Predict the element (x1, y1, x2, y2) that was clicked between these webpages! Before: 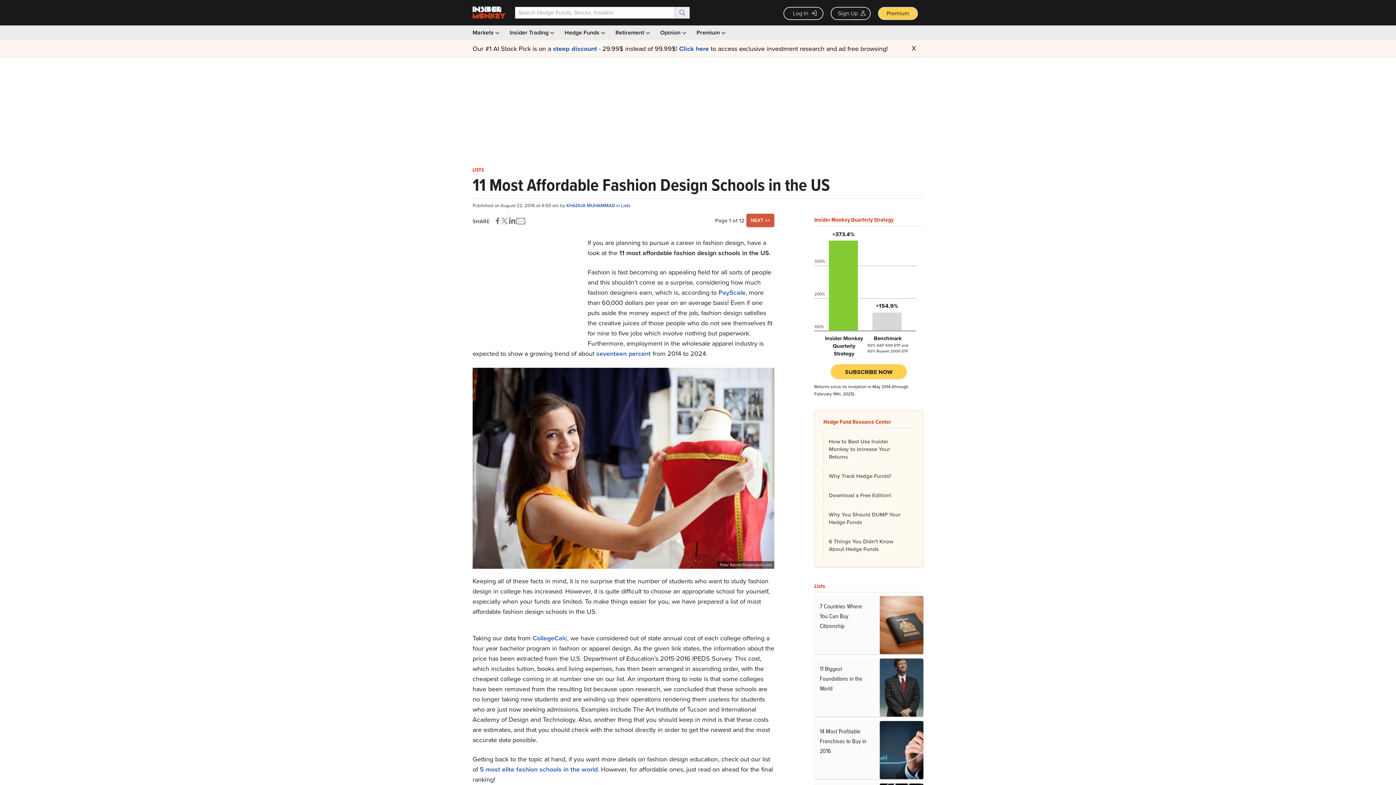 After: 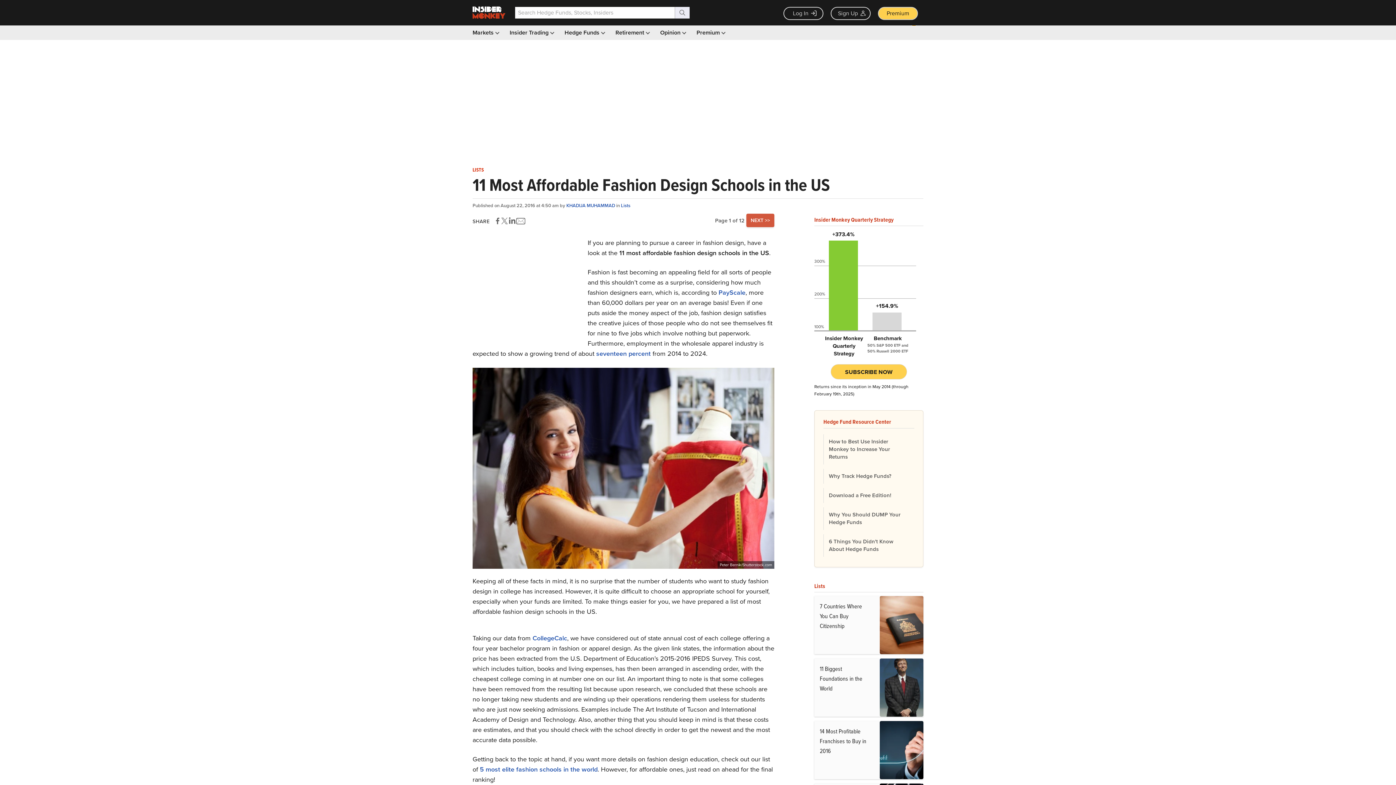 Action: label: X bbox: (912, 40, 916, 57)